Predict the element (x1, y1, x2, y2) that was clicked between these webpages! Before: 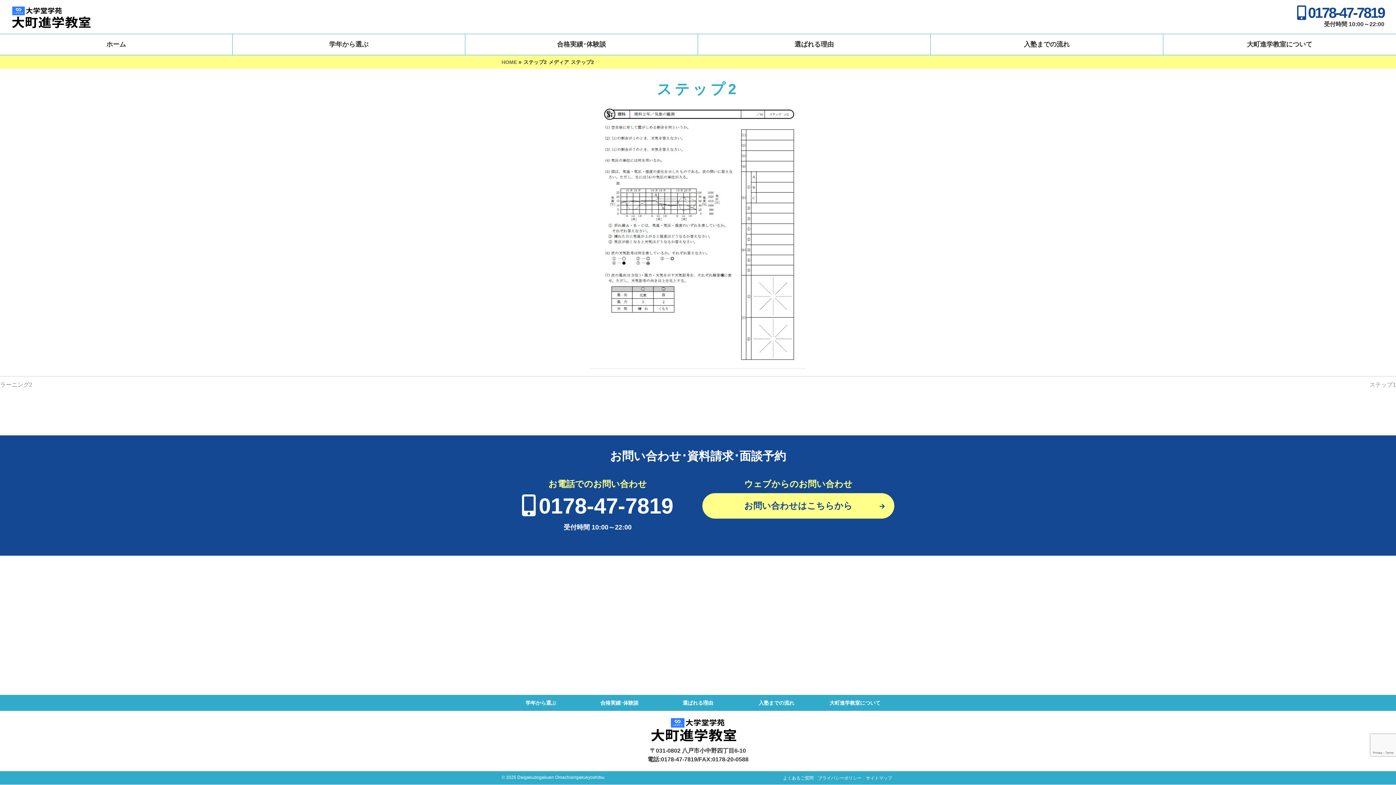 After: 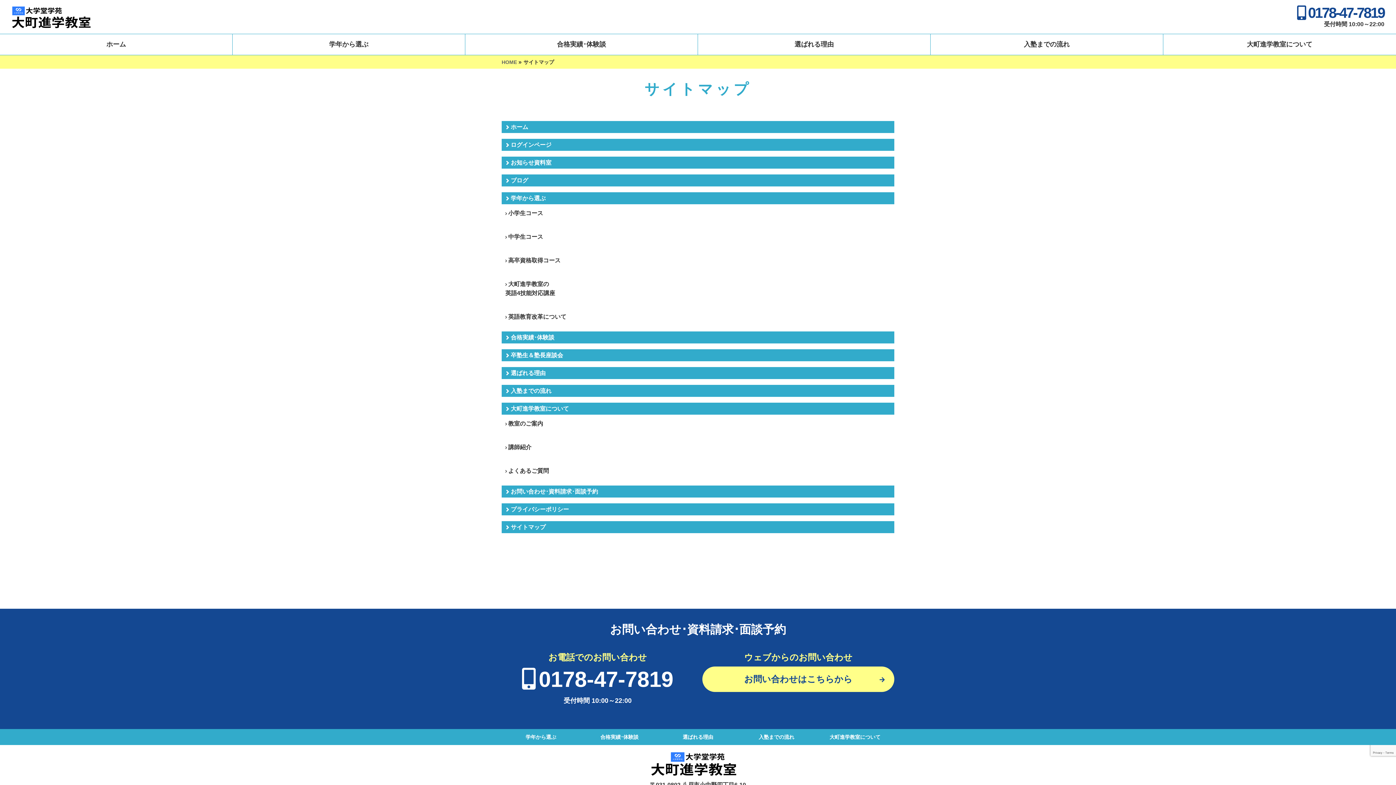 Action: bbox: (864, 775, 894, 782) label: サイトマップ